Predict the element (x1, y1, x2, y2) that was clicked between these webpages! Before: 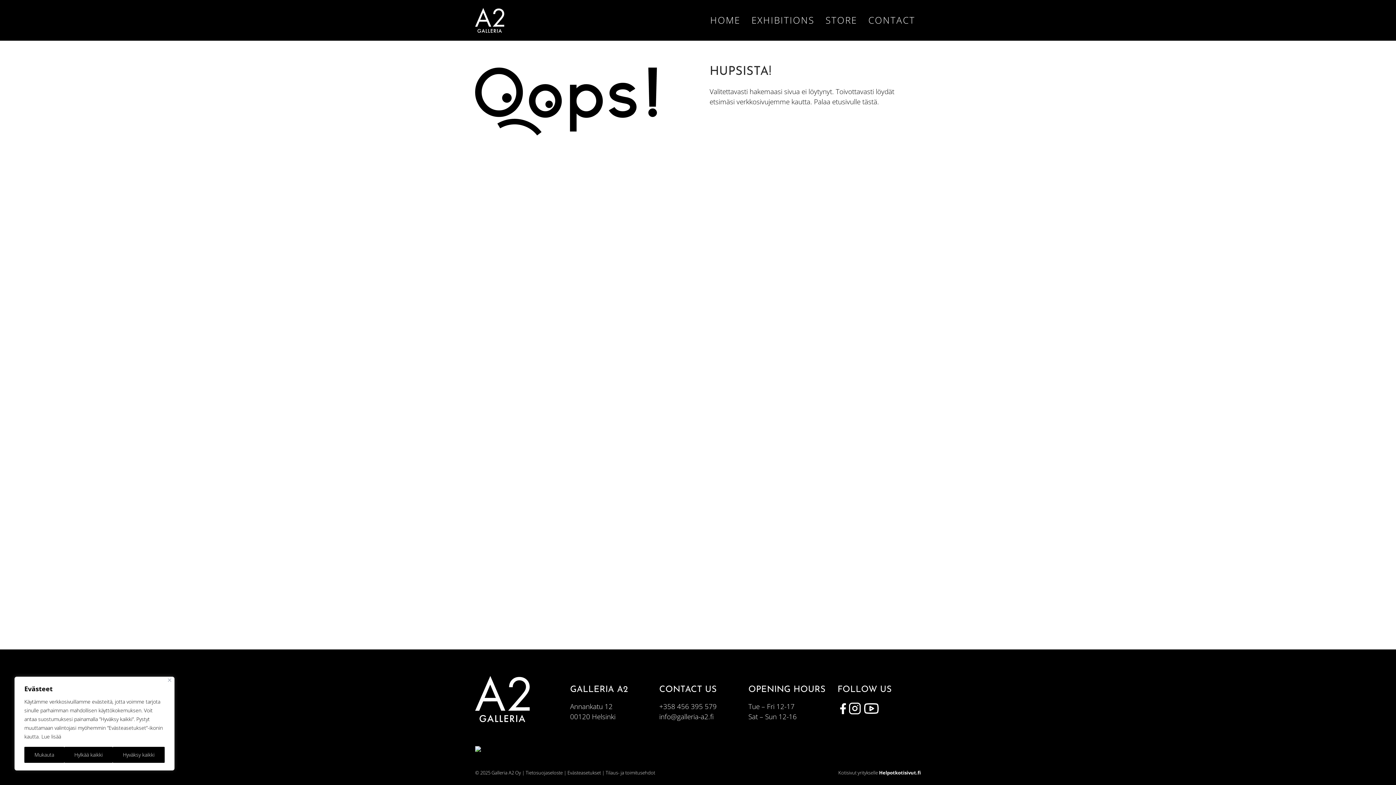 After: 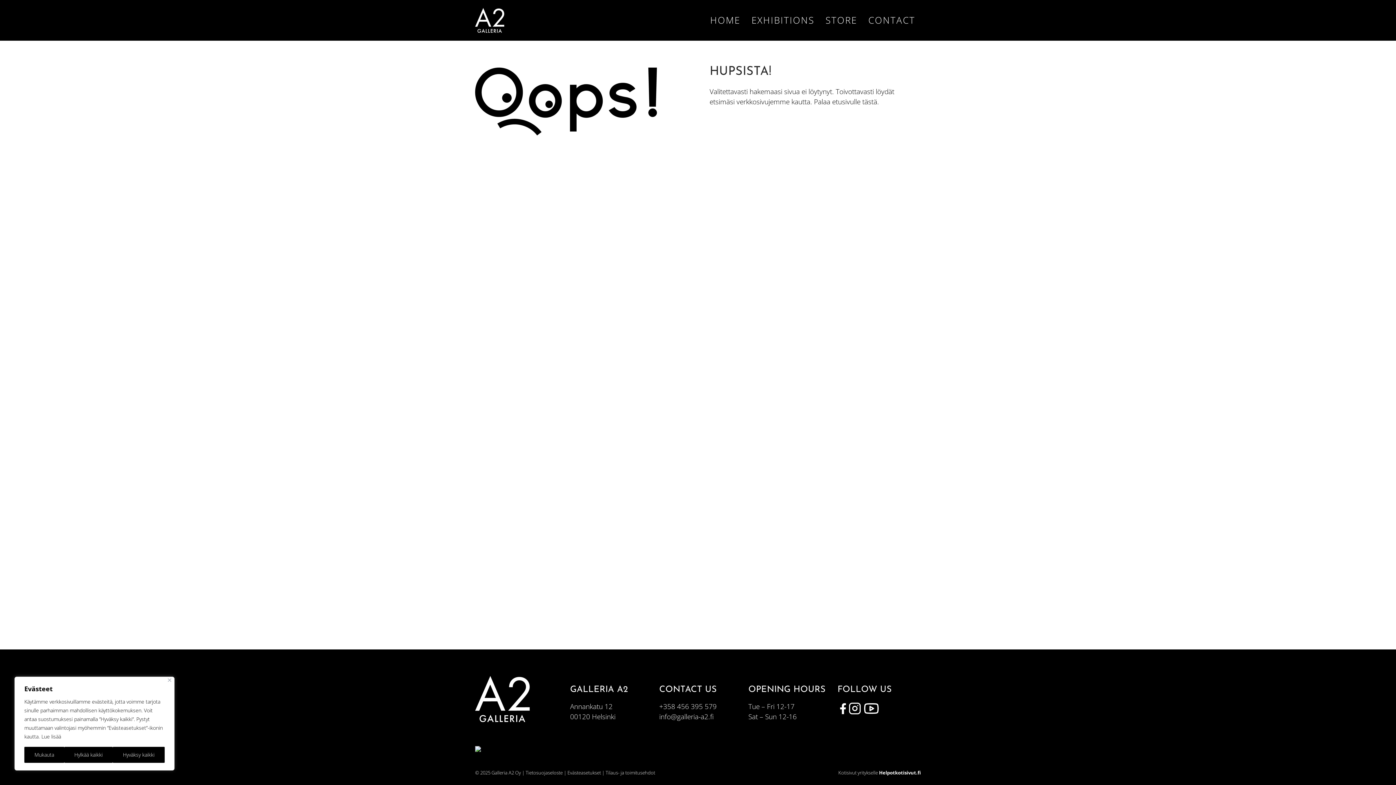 Action: bbox: (605, 769, 655, 776) label: Tilaus- ja toimitusehdot